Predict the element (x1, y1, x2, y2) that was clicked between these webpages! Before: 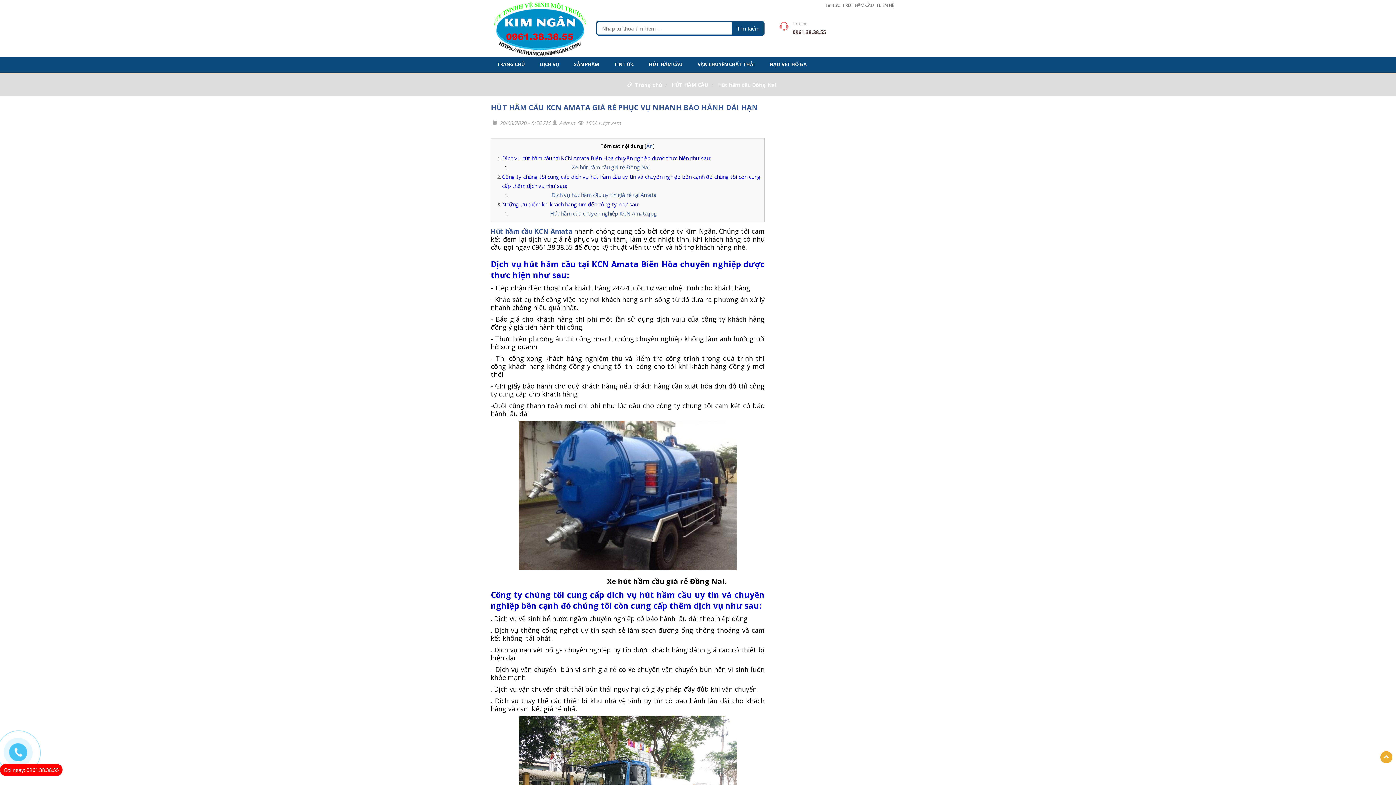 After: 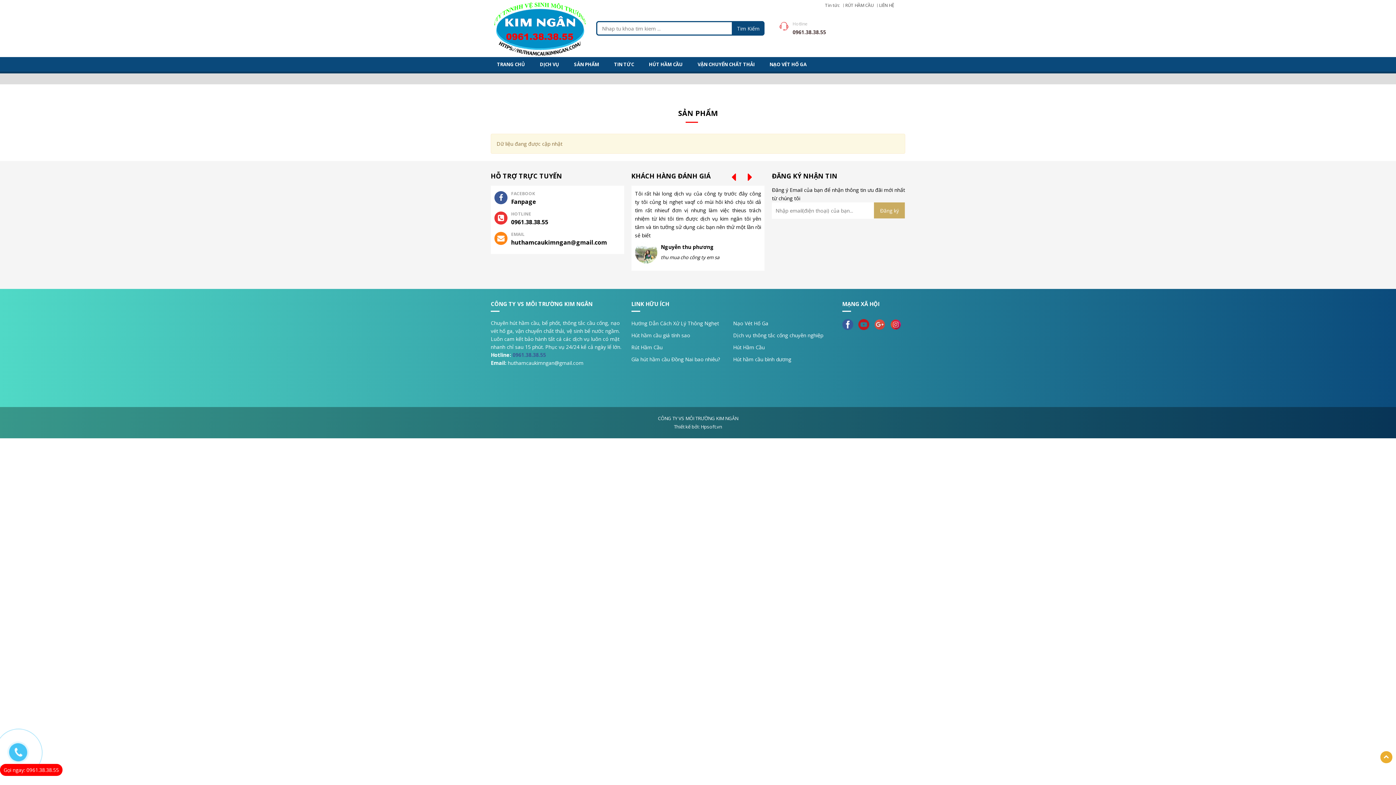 Action: bbox: (570, 62, 602, 66) label: SẢN PHẨM